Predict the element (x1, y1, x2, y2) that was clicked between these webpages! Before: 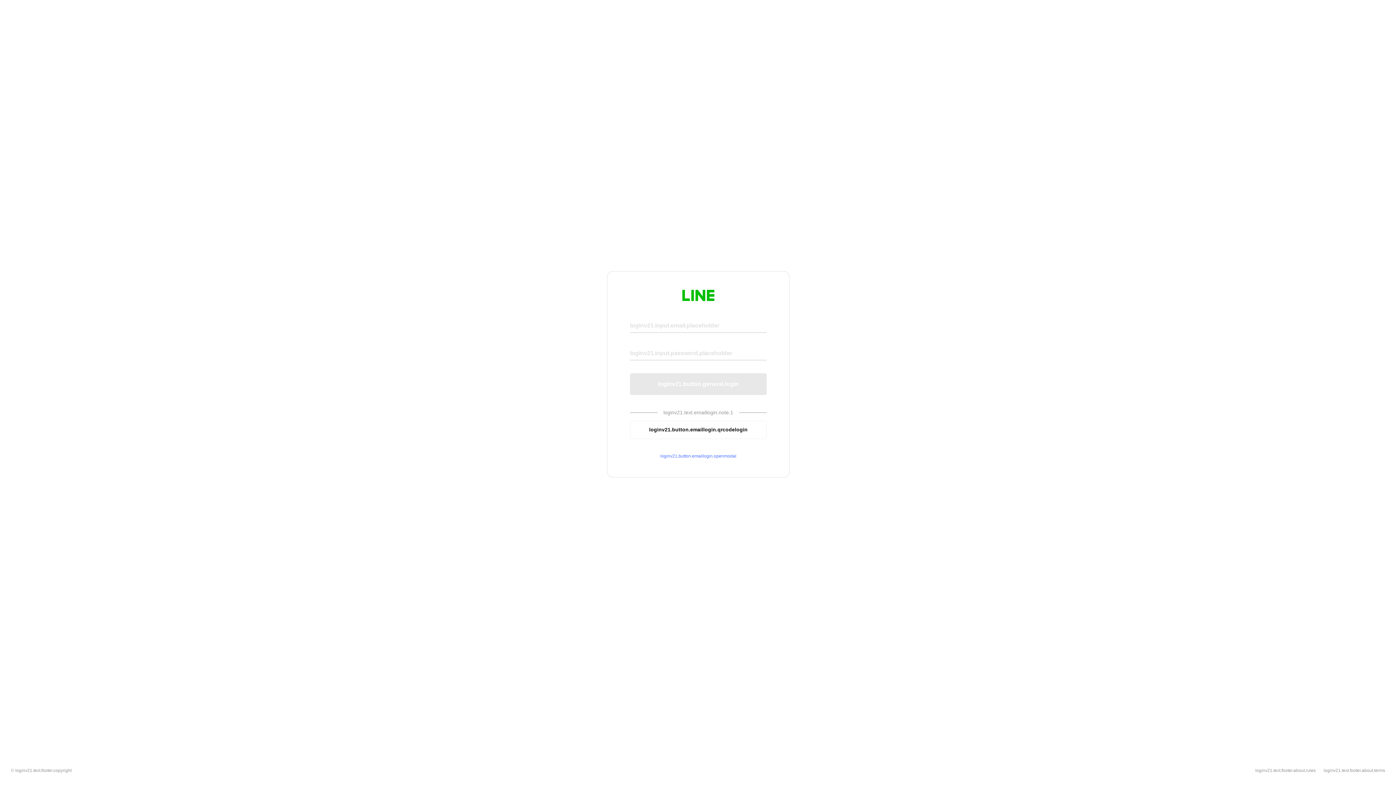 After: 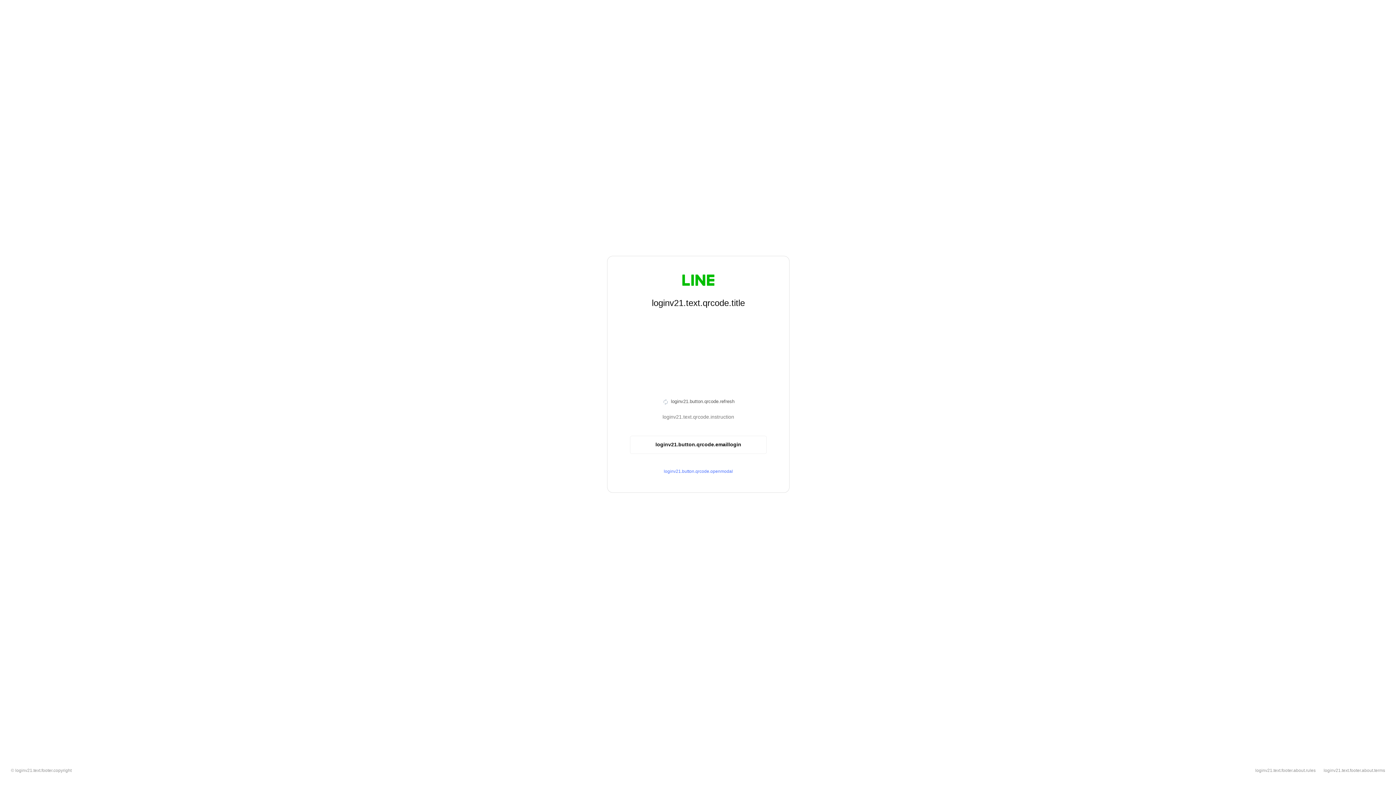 Action: label: loginv21.button.emaillogin.qrcodelogin bbox: (630, 420, 766, 439)